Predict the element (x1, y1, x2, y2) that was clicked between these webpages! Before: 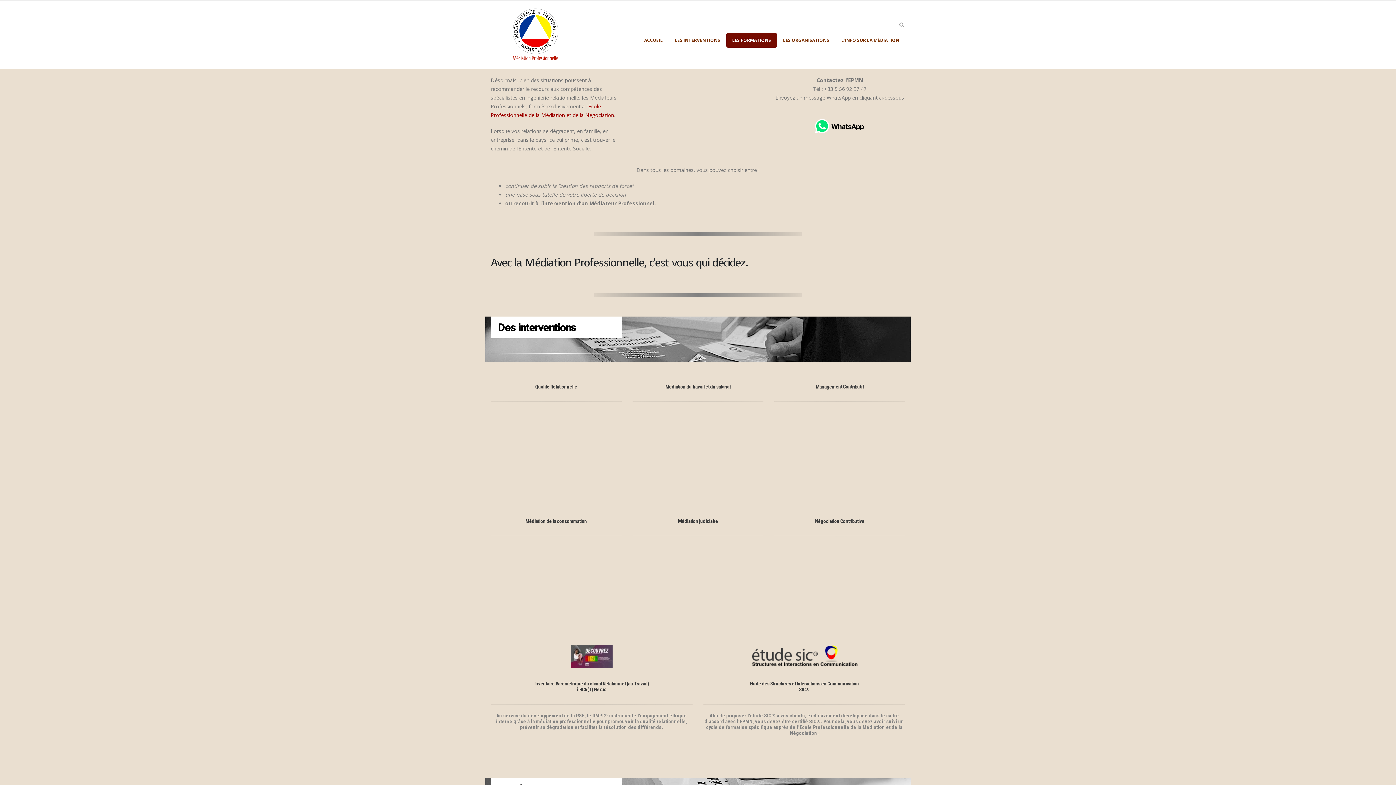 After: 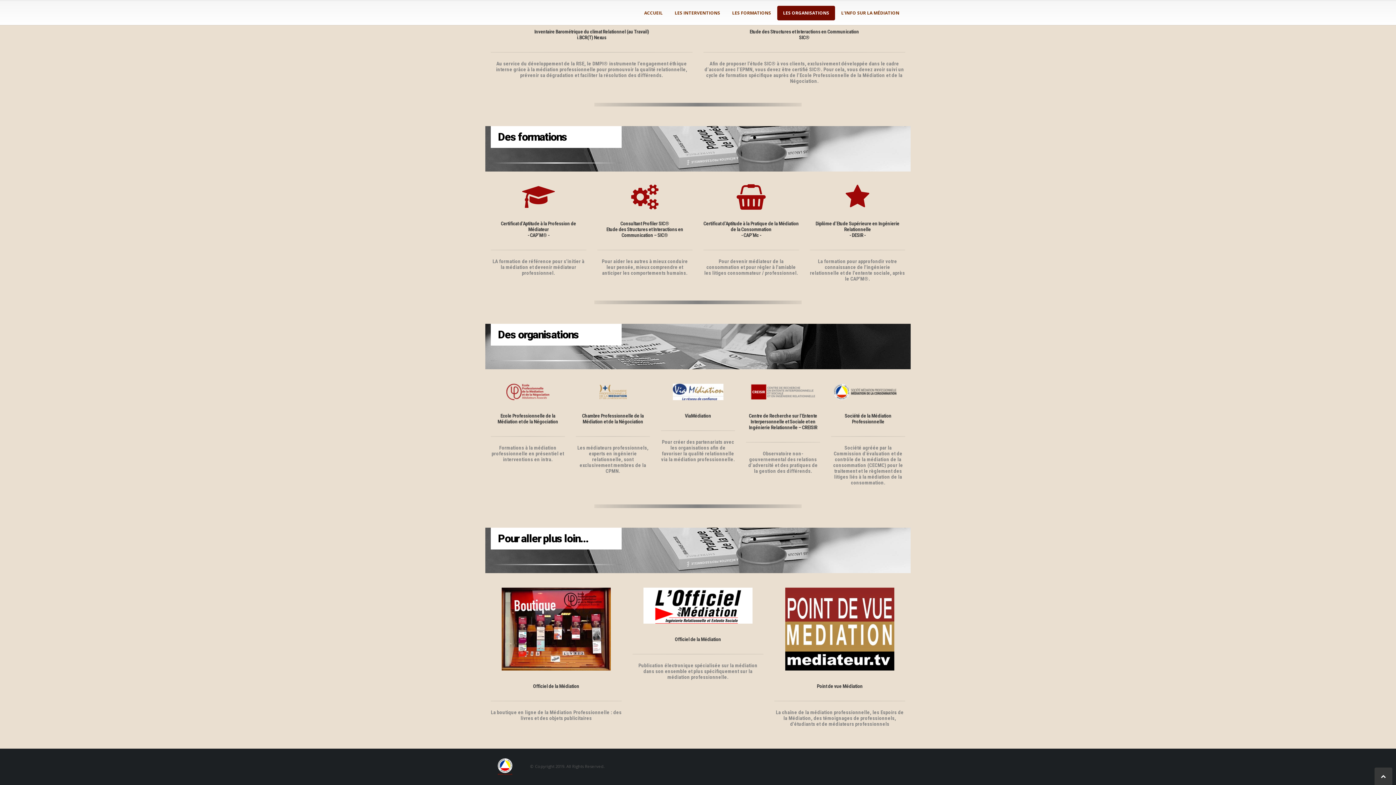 Action: bbox: (777, 33, 835, 47) label: LES ORGANISATIONS